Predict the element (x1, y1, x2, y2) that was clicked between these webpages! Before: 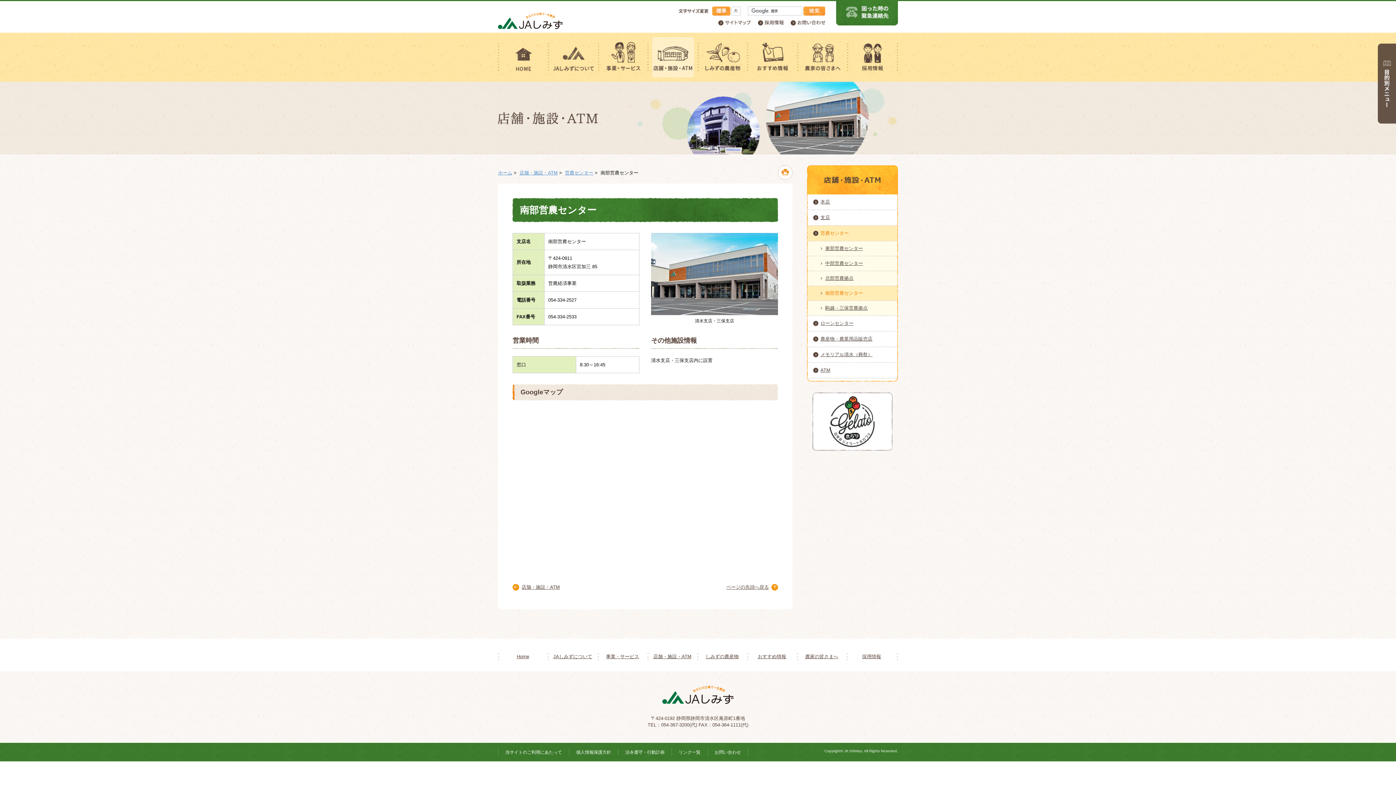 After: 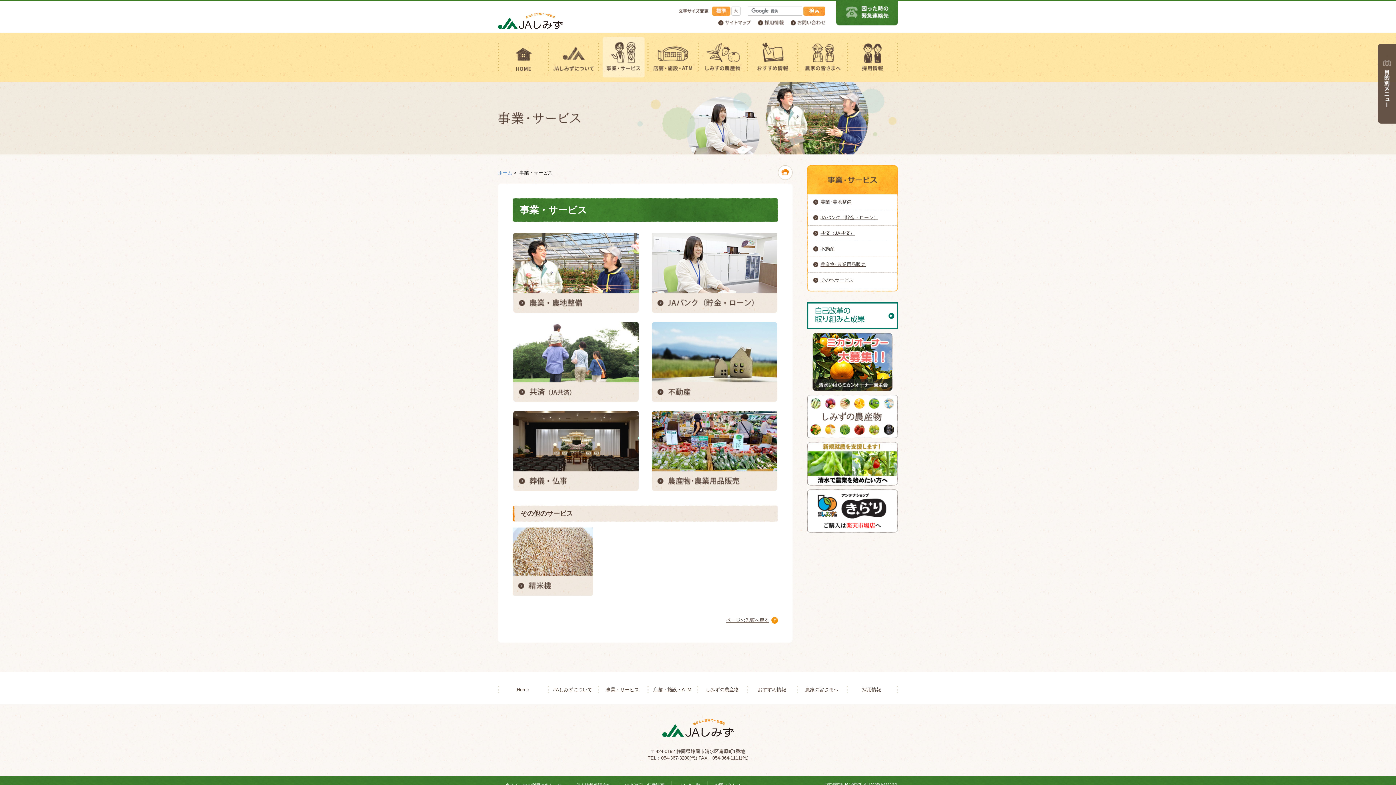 Action: label: 事業・サービス bbox: (598, 32, 647, 81)